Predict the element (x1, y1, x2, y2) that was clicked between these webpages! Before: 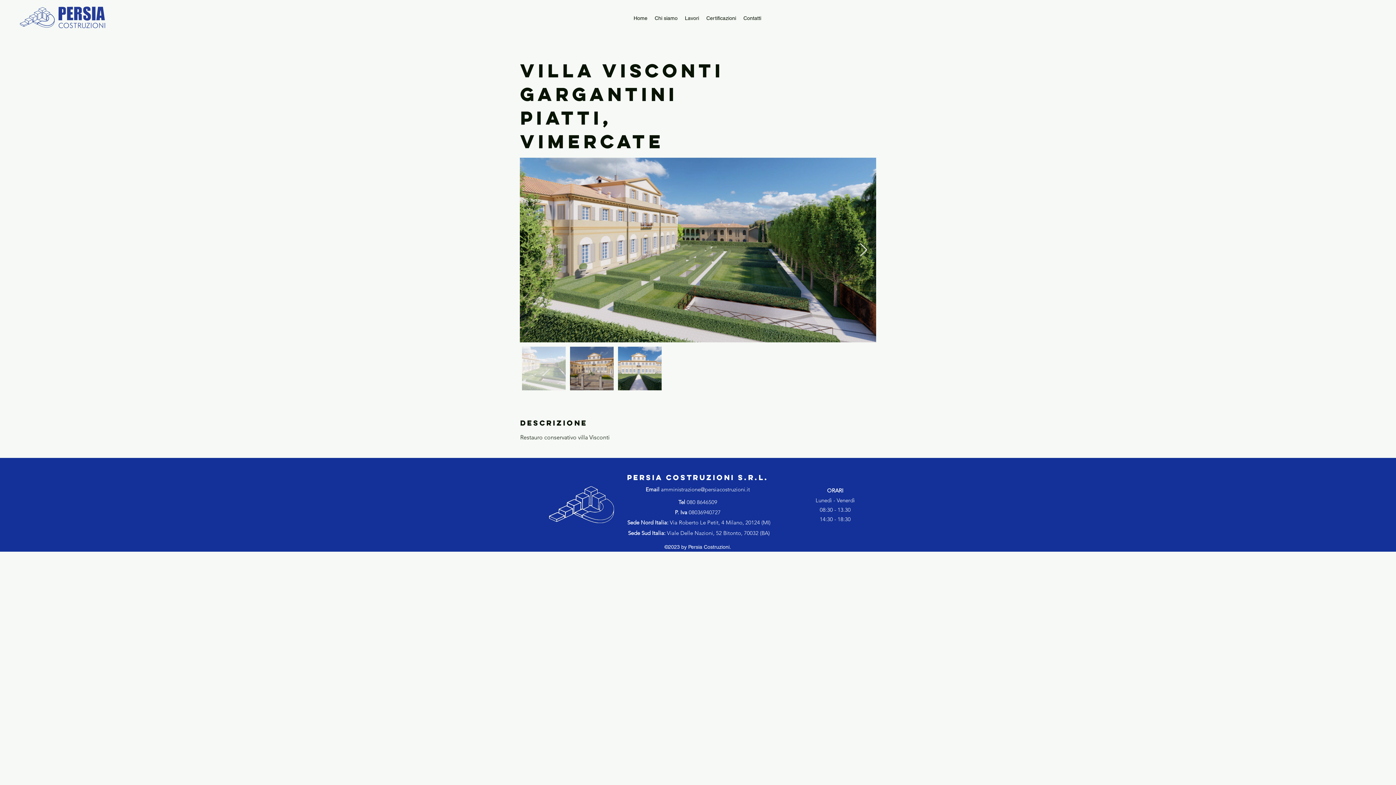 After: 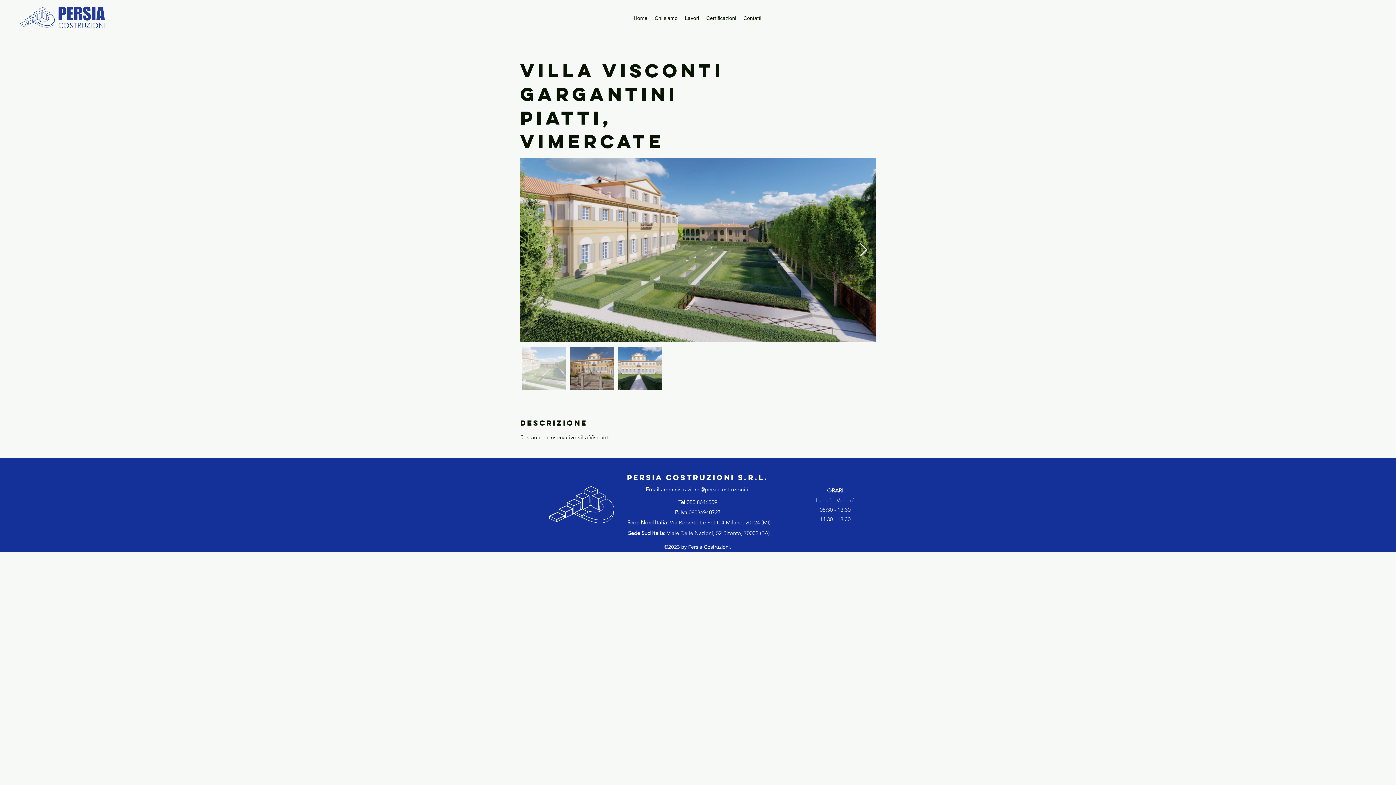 Action: bbox: (859, 243, 868, 257) label: Next Item